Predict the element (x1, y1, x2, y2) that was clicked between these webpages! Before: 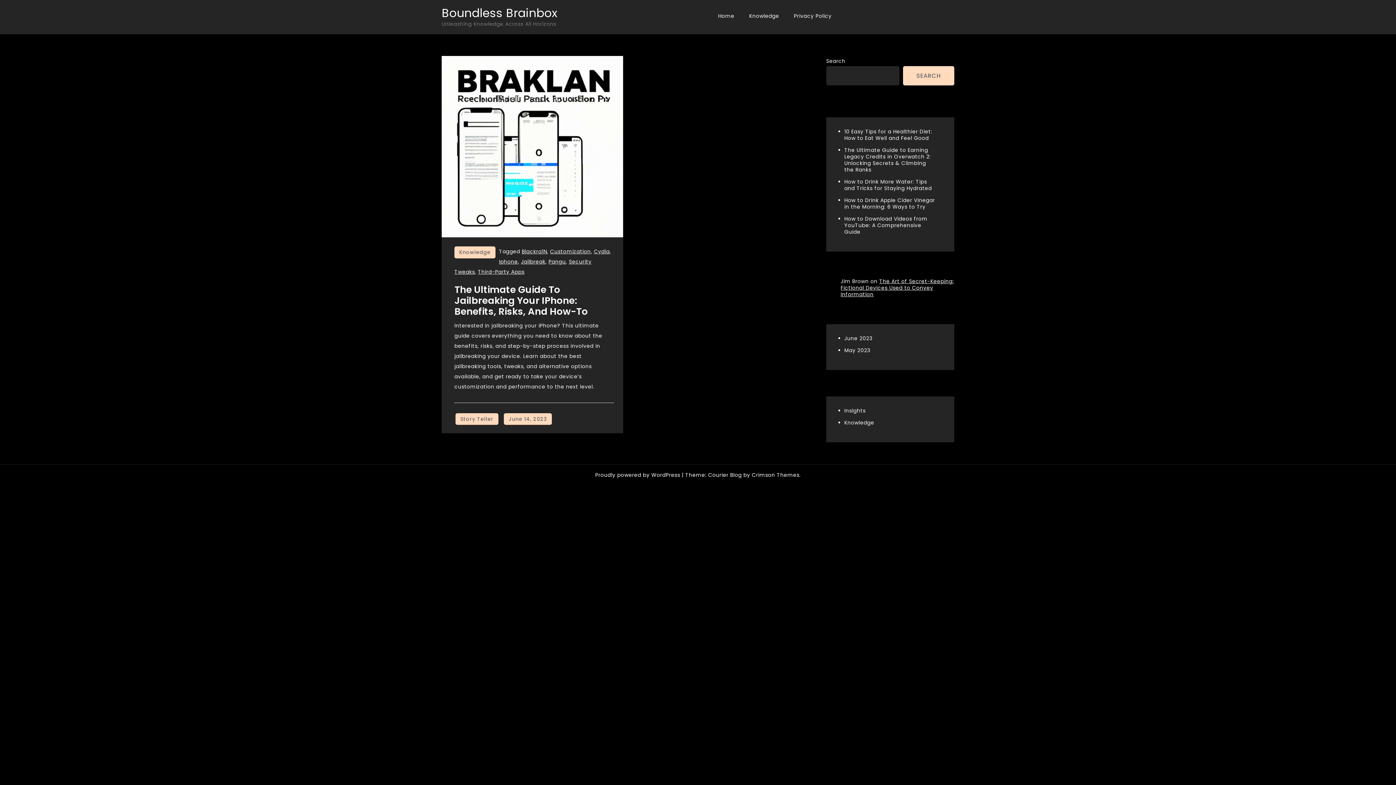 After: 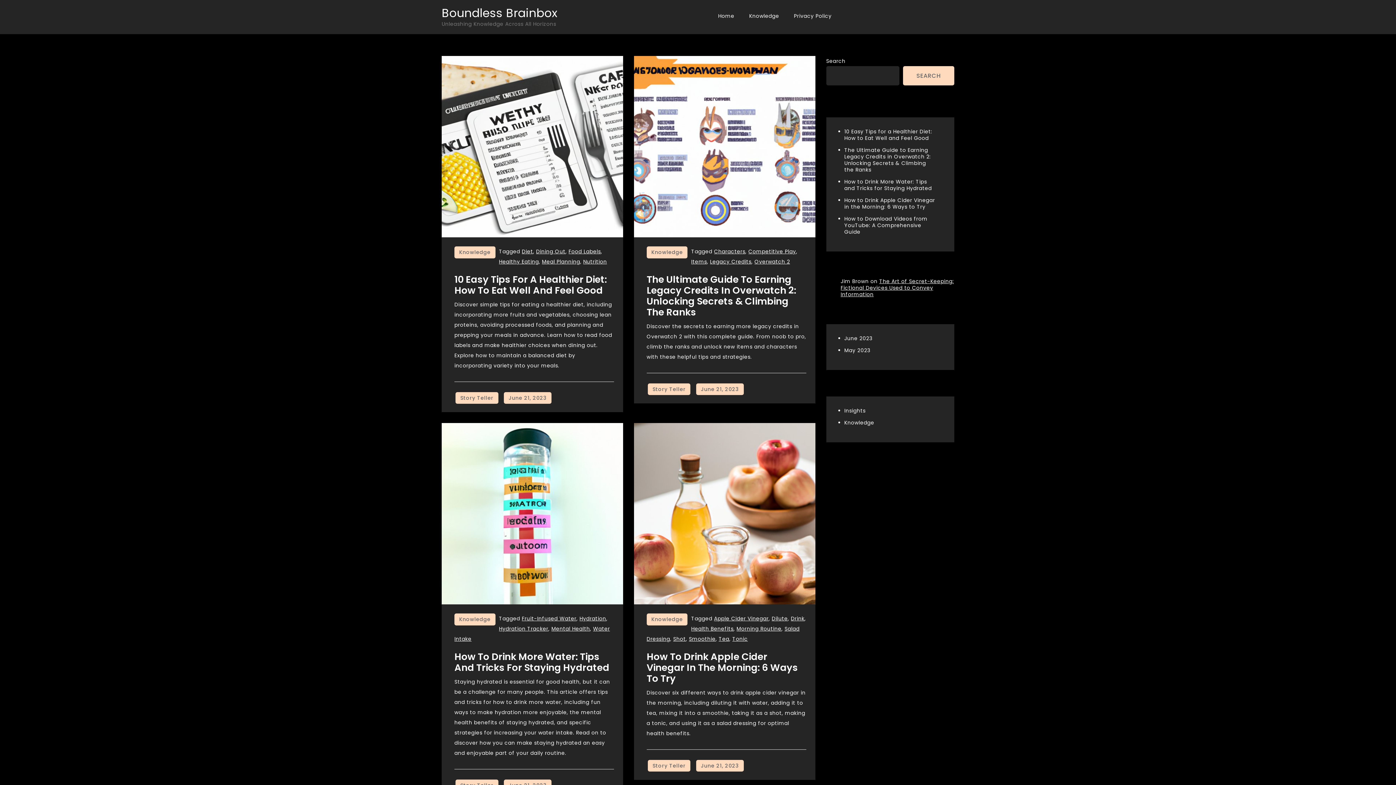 Action: bbox: (455, 413, 498, 425) label: Story Teller